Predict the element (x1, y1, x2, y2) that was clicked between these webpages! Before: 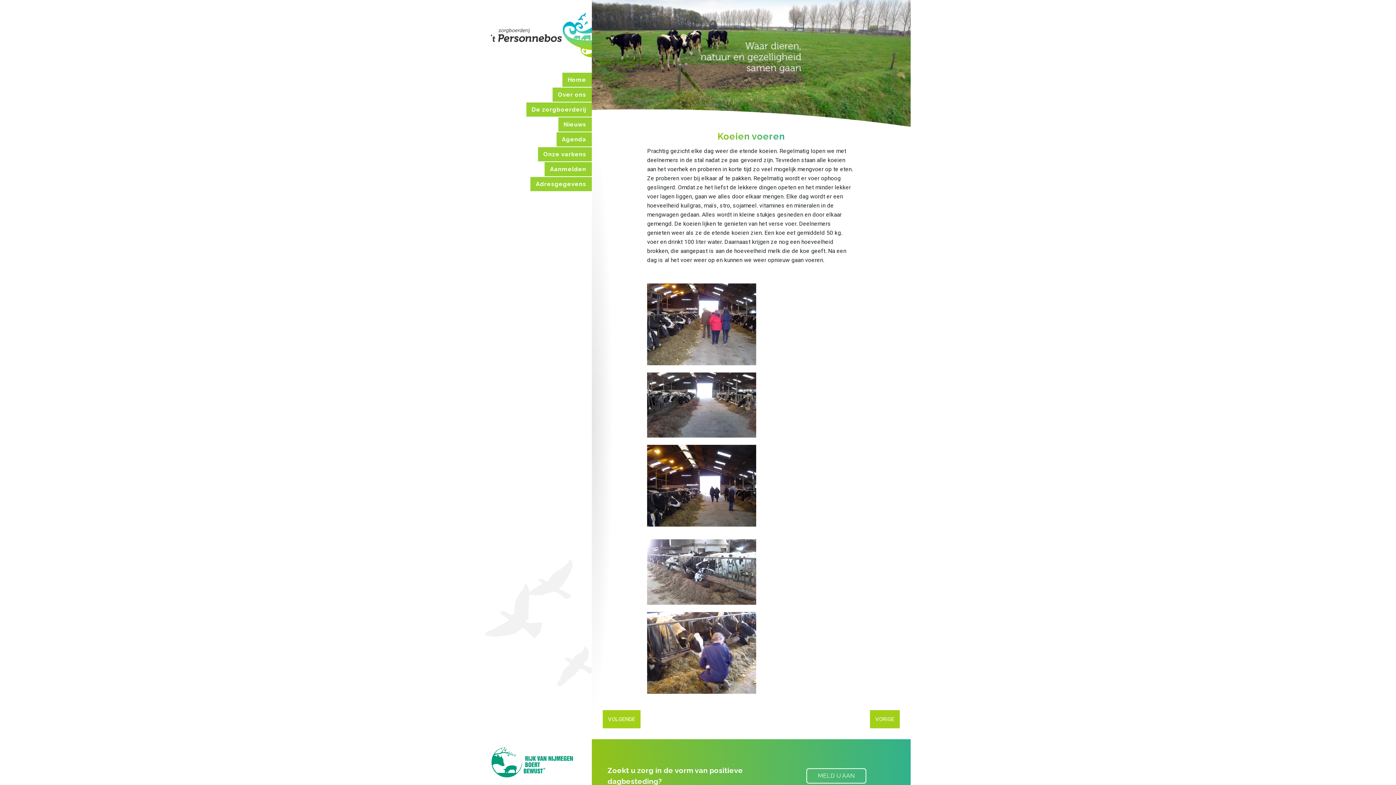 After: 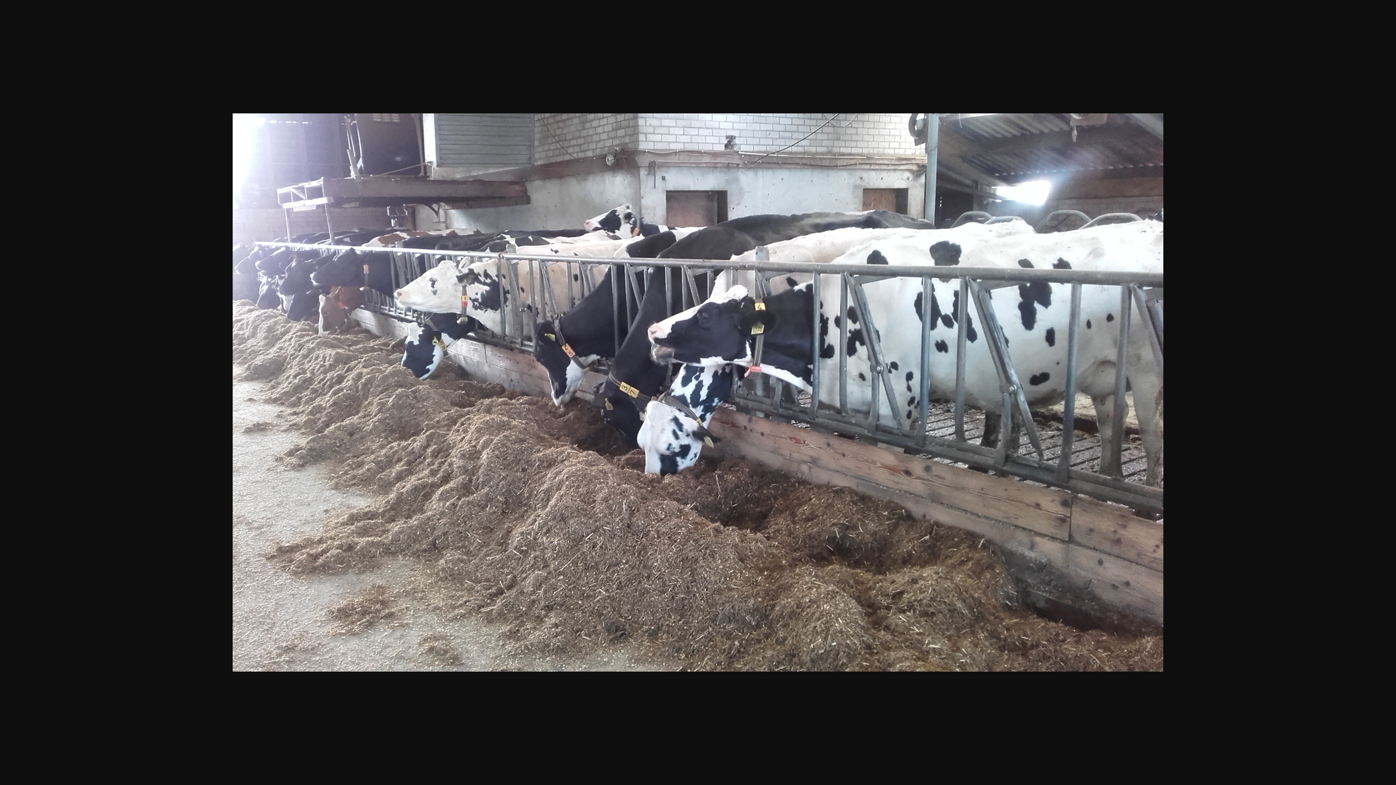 Action: bbox: (647, 572, 756, 578)